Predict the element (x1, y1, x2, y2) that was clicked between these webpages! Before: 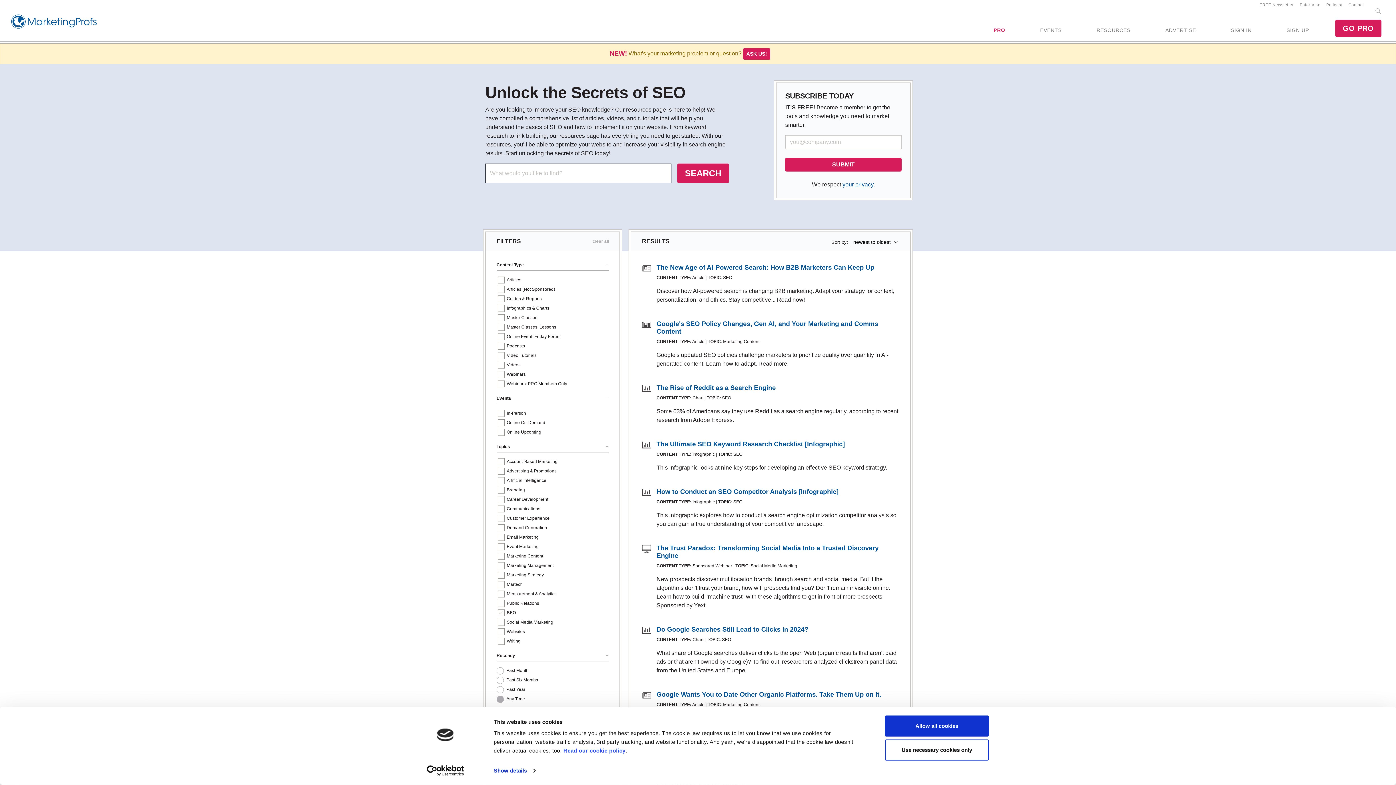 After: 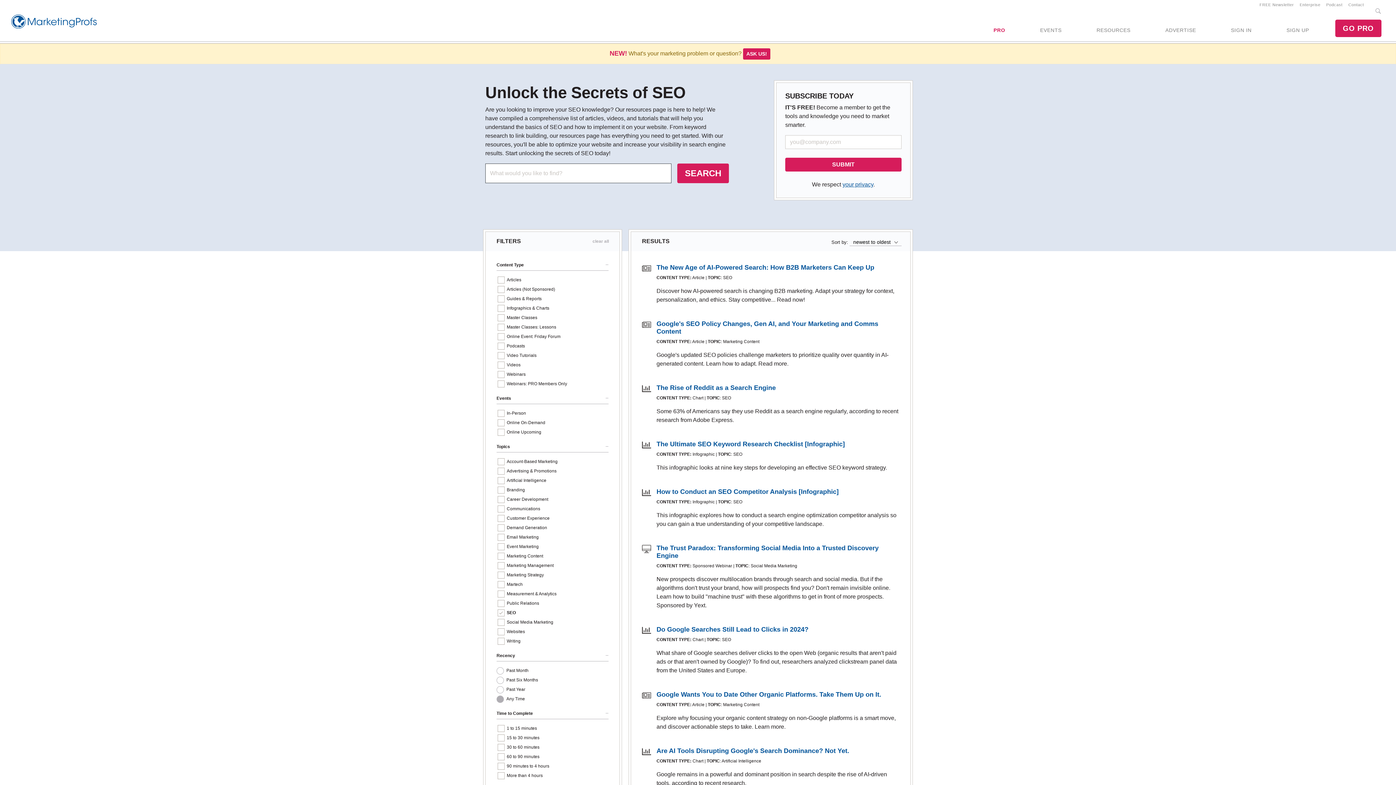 Action: bbox: (885, 715, 989, 737) label: Allow all cookies